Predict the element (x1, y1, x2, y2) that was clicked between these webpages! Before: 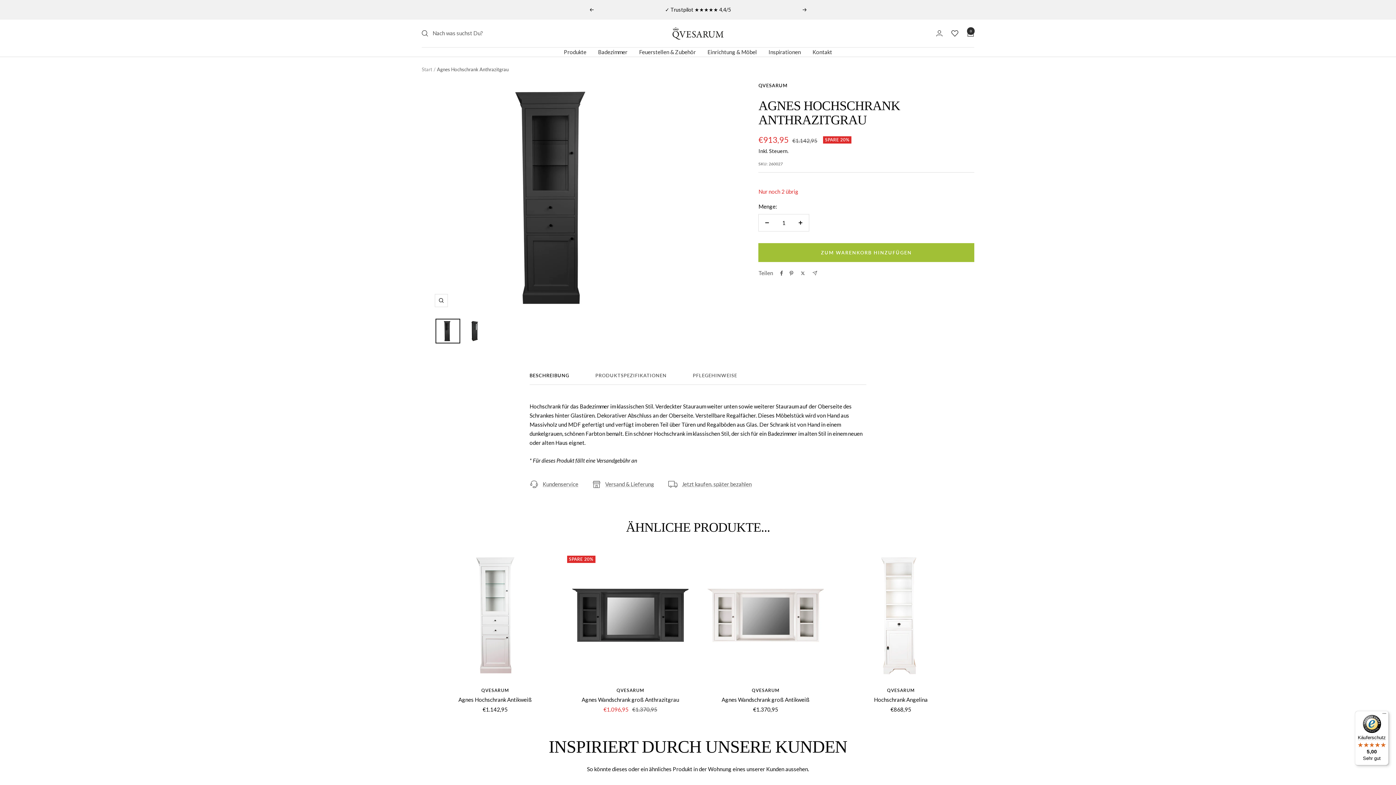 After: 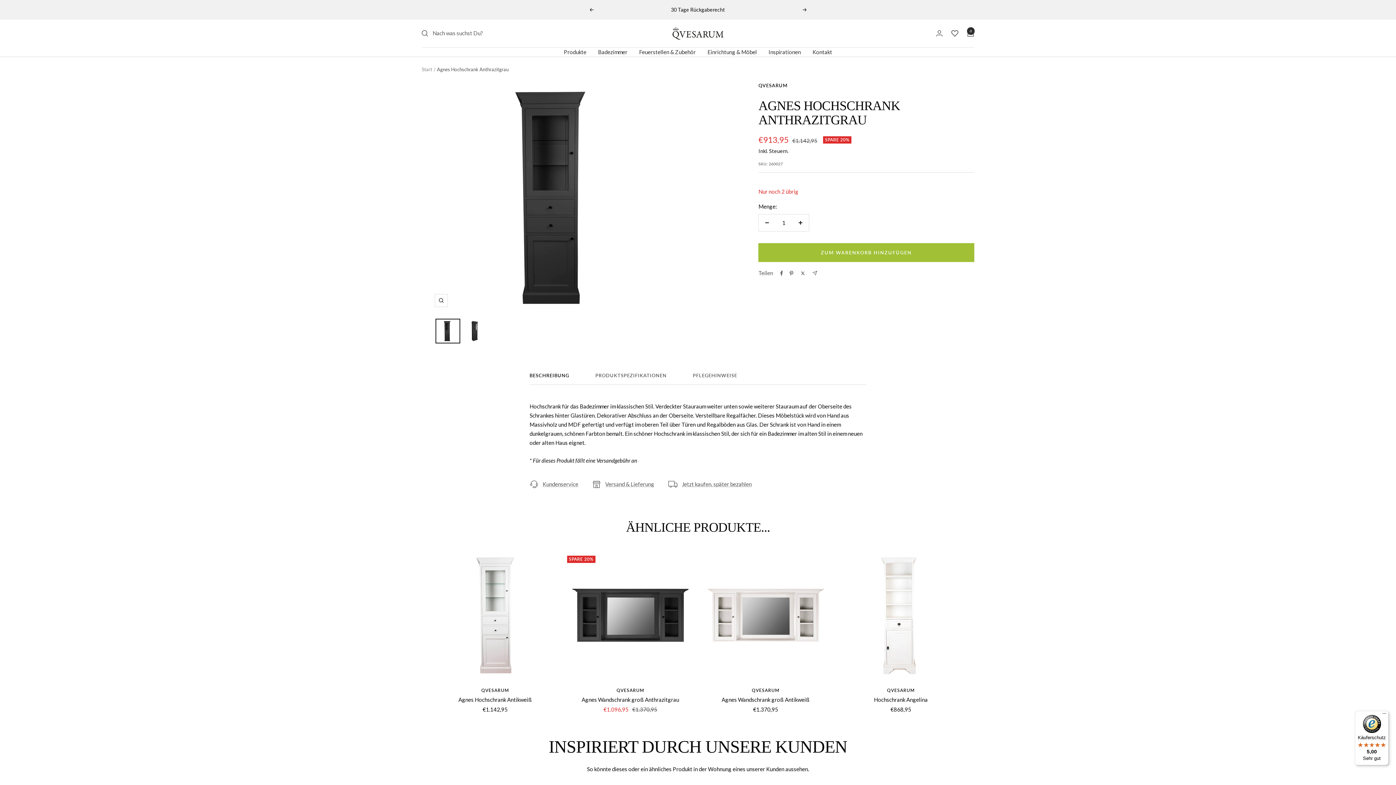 Action: bbox: (434, 319, 459, 343)